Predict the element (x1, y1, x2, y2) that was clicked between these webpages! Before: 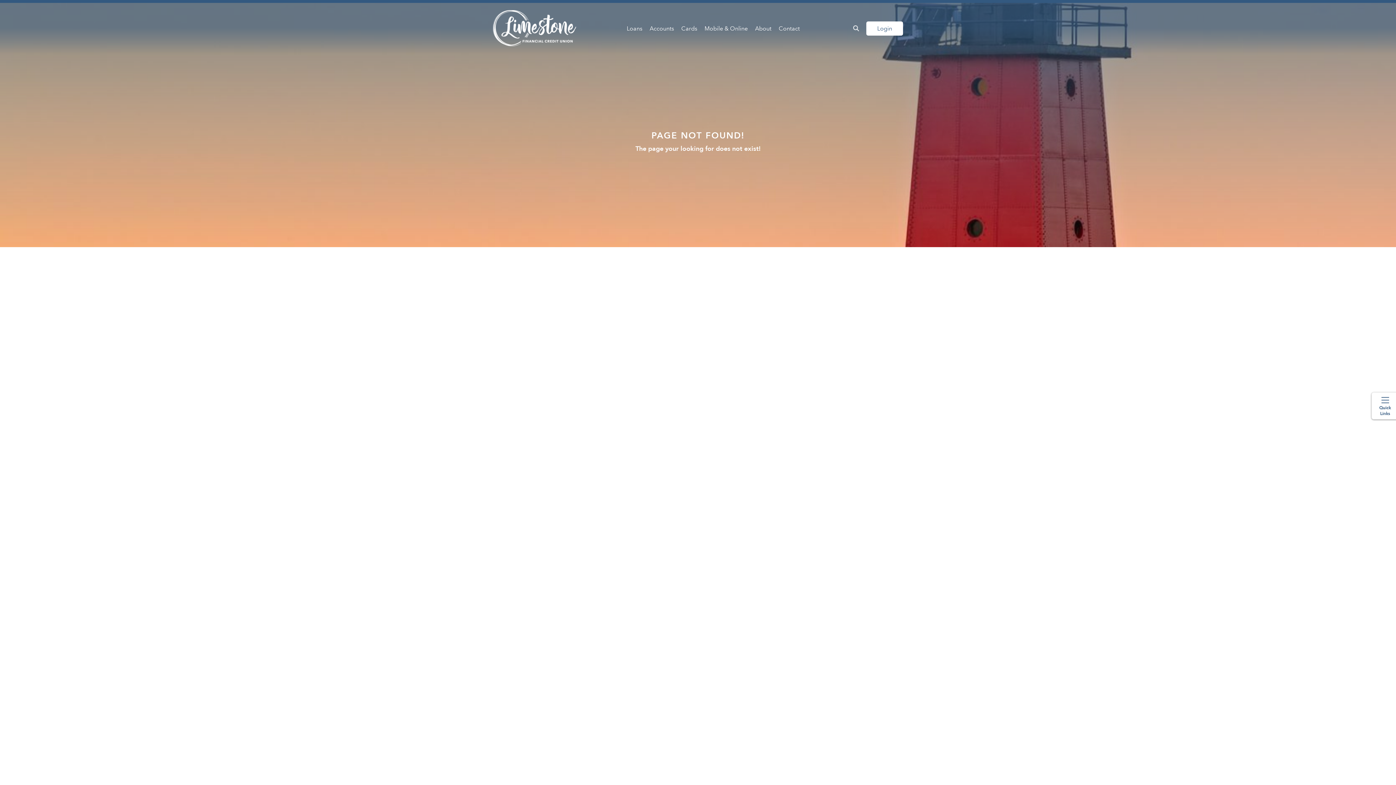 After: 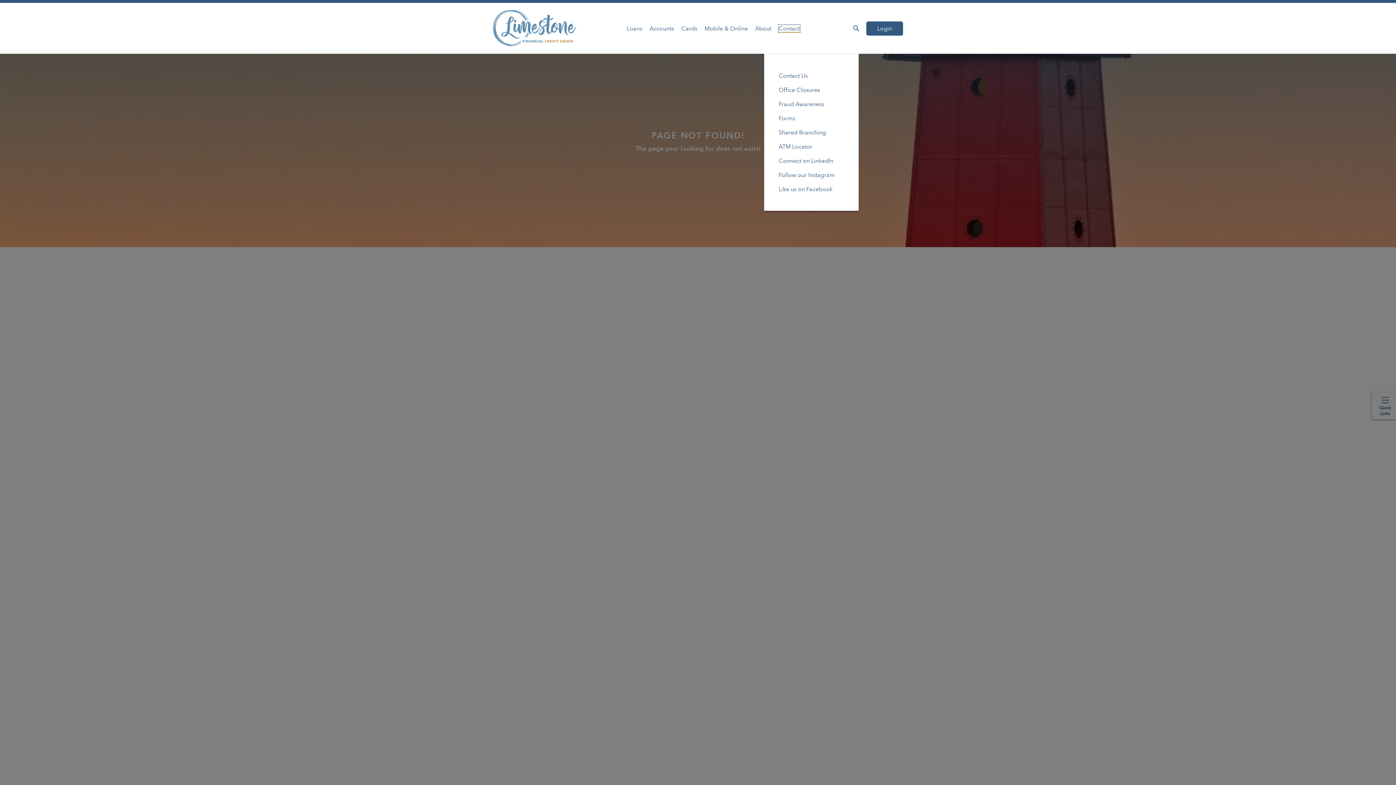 Action: bbox: (778, 24, 800, 31) label: Contact